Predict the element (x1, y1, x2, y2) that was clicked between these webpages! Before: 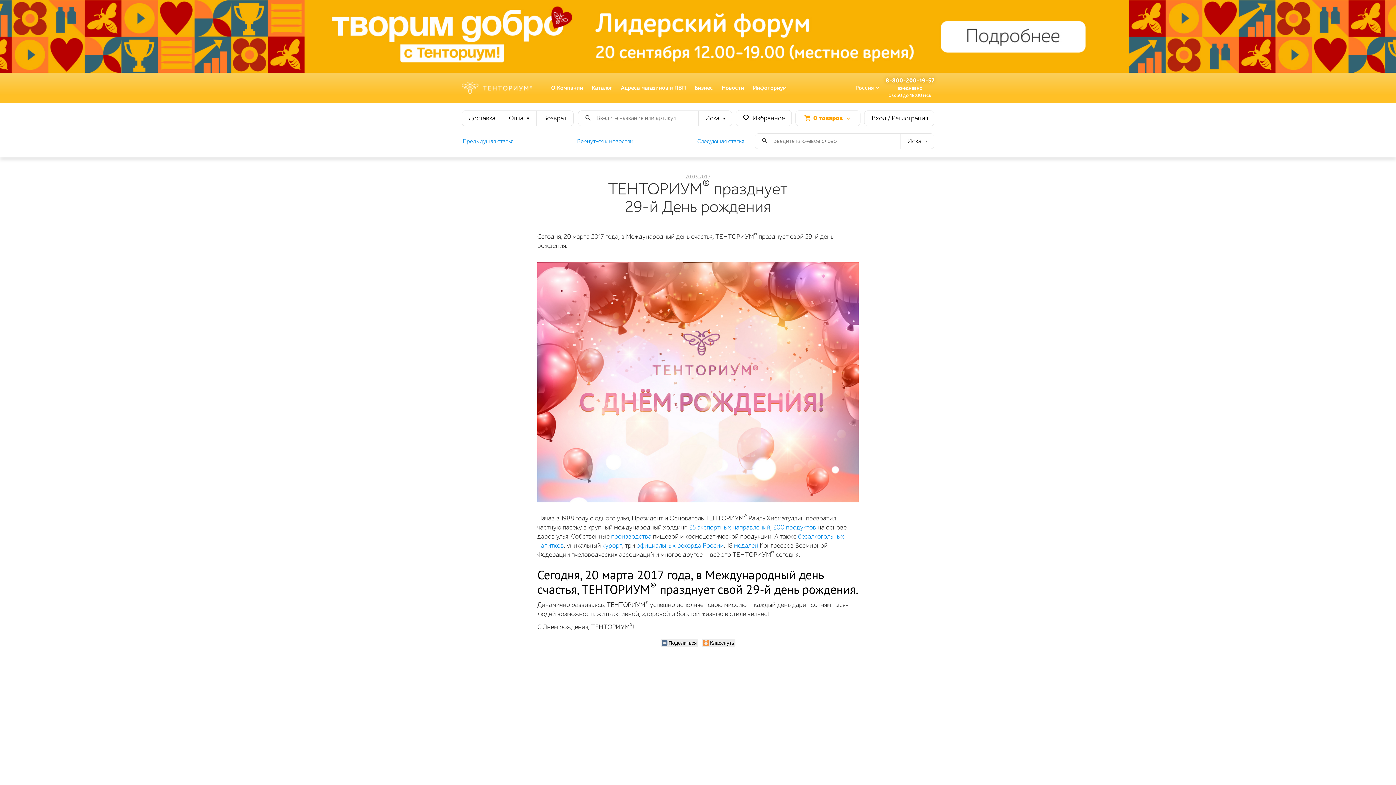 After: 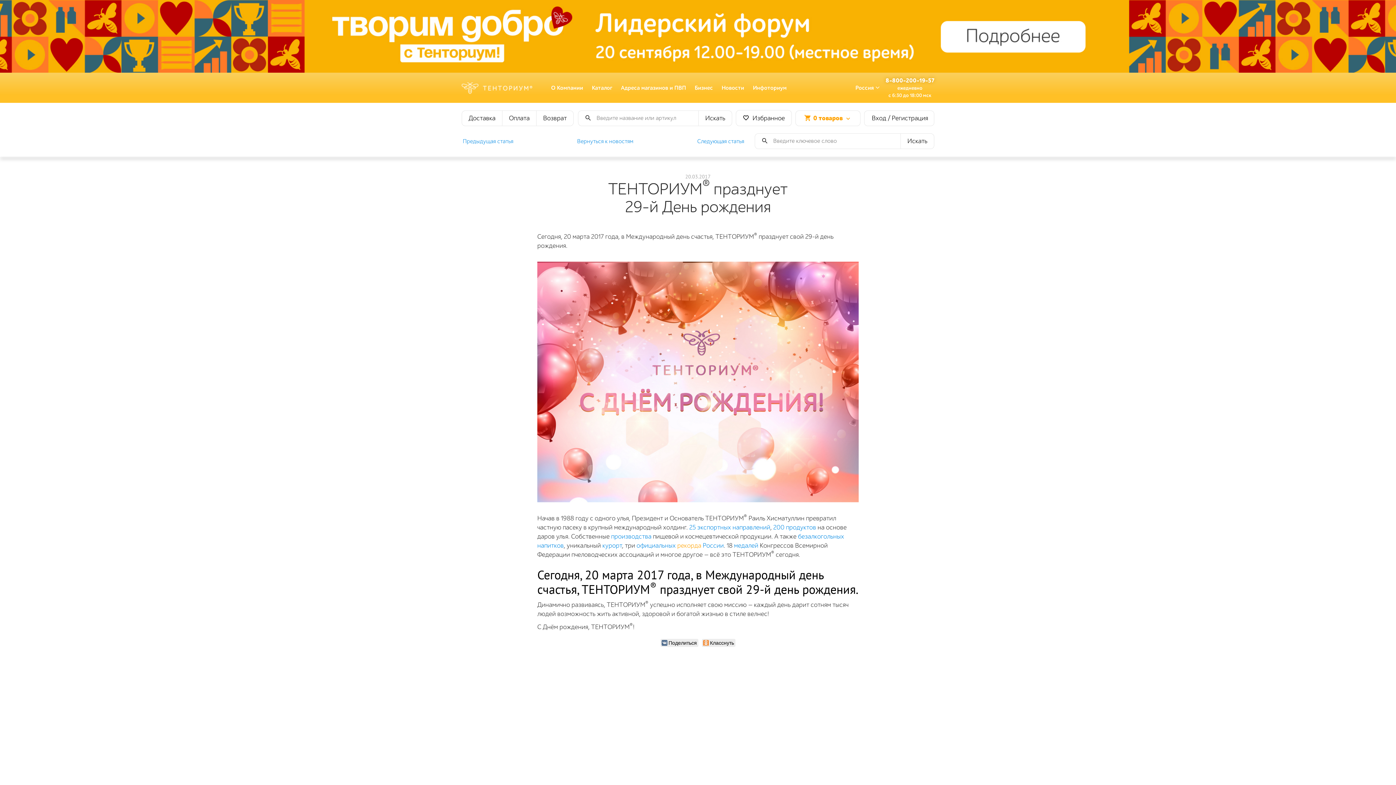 Action: bbox: (677, 542, 701, 549) label: рекорда